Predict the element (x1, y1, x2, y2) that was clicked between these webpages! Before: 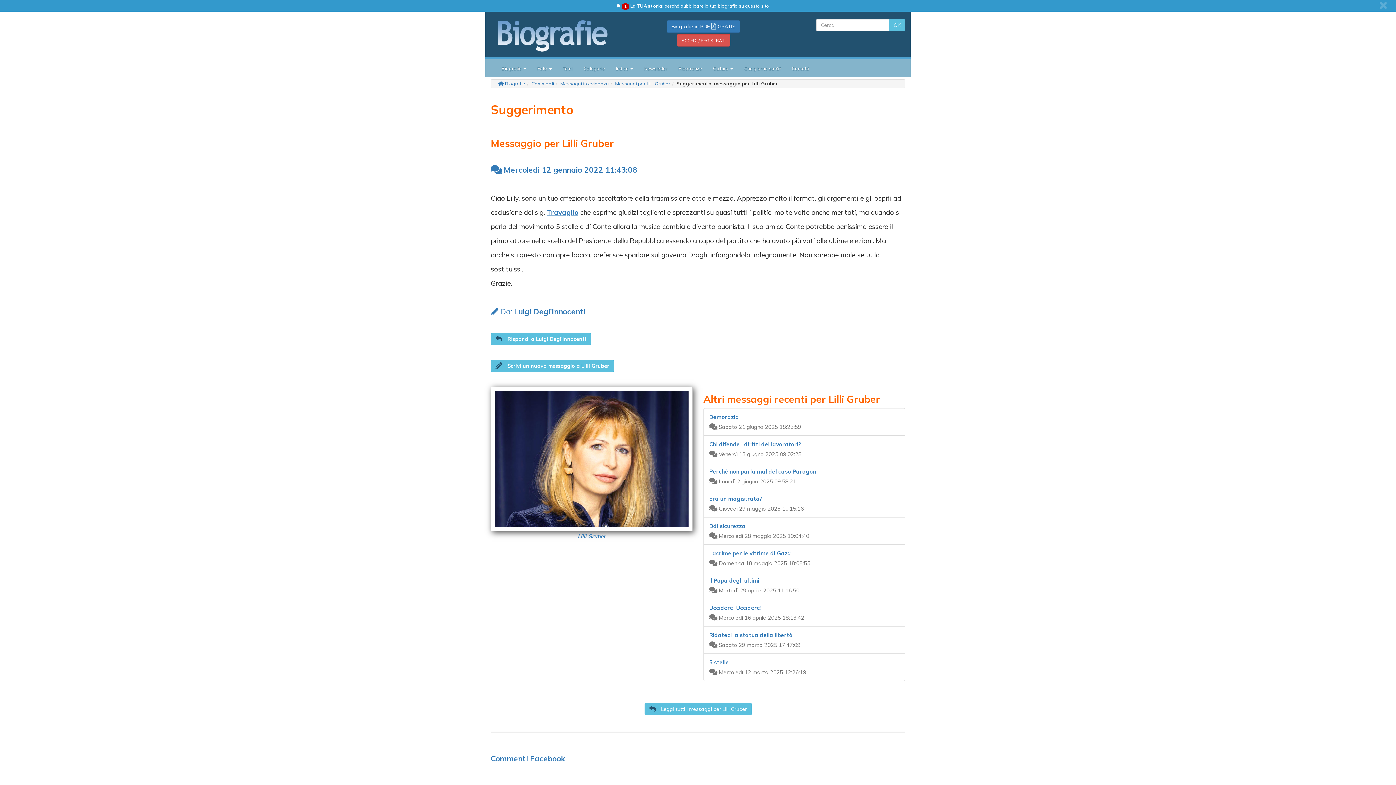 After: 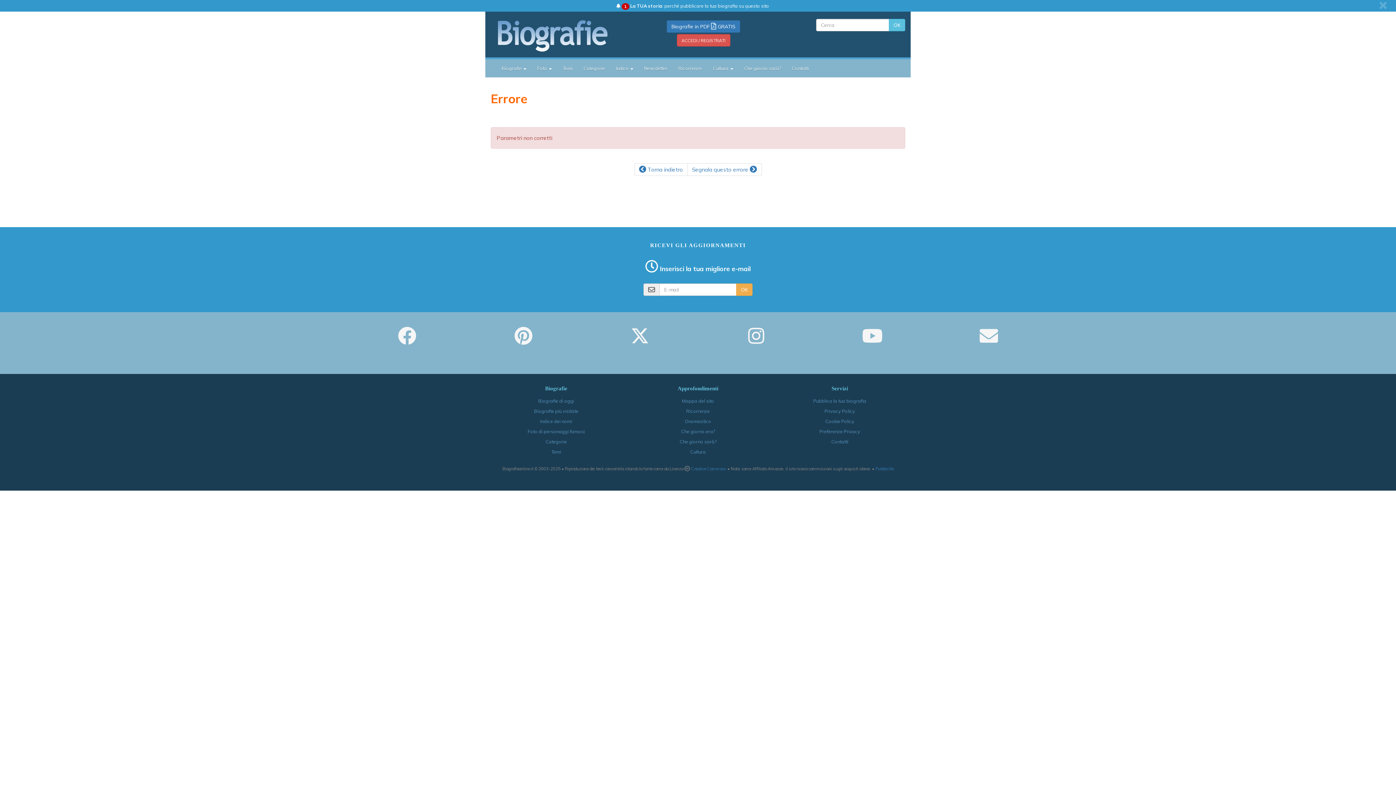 Action: bbox: (666, 20, 740, 32) label: Biografie in PDF  GRATIS